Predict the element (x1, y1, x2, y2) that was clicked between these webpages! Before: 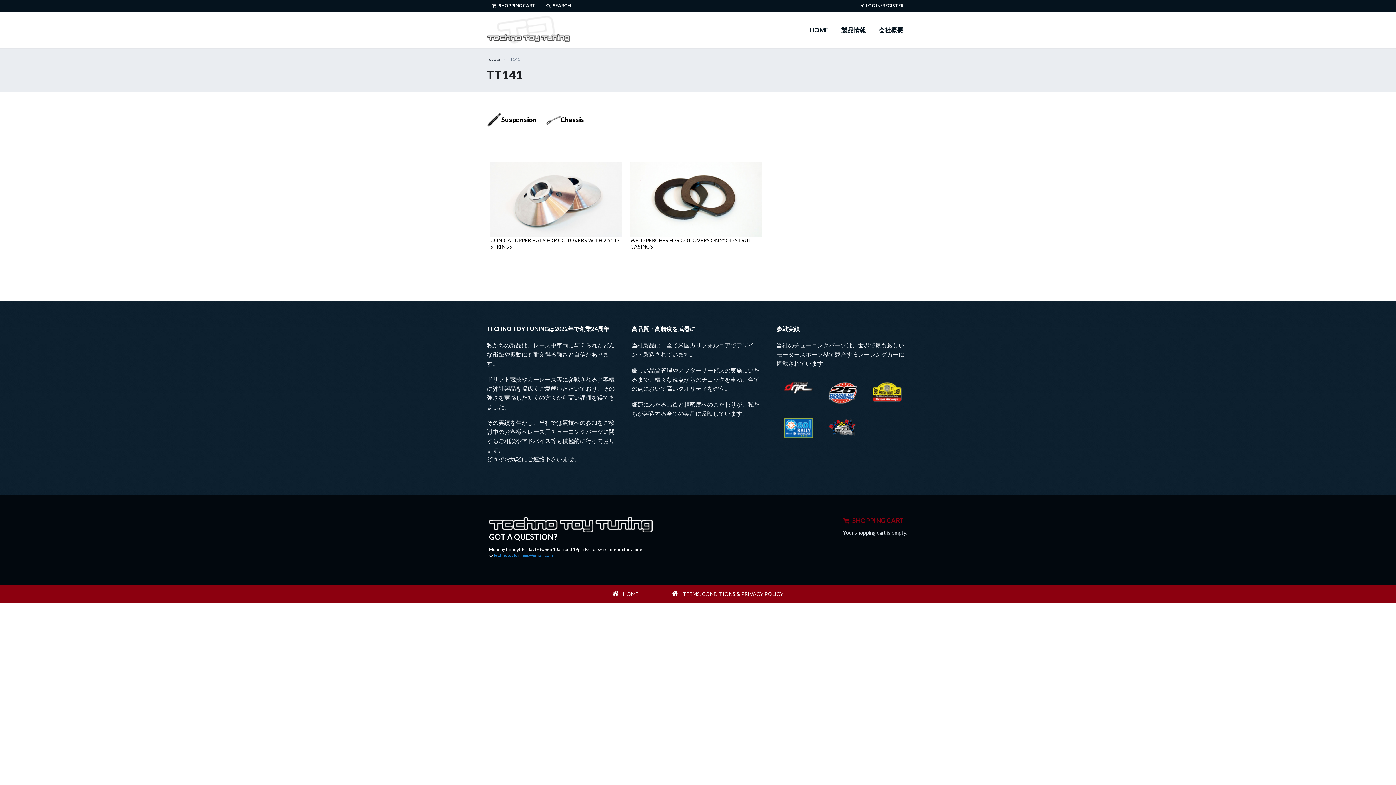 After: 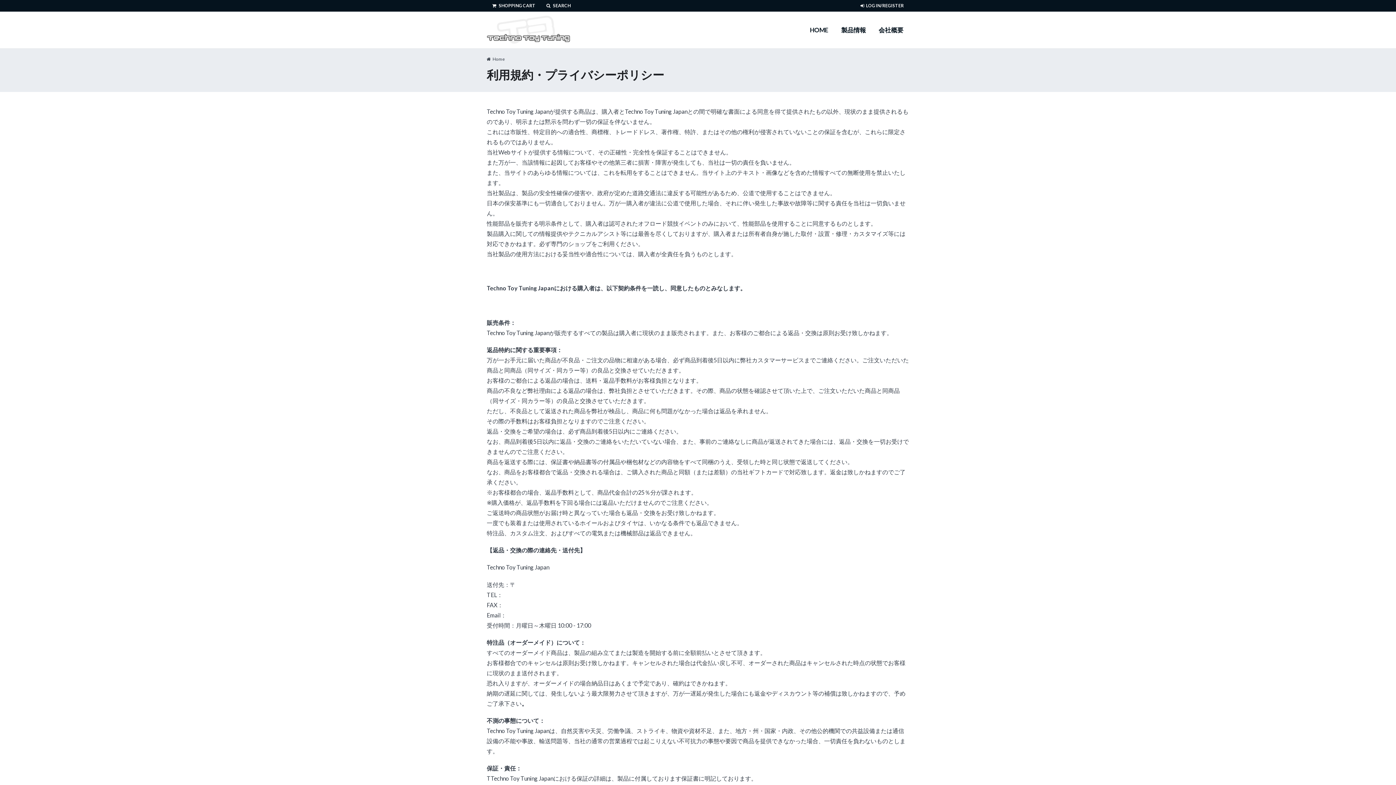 Action: label: TERMS, CONDITIONS & PRIVACY POLICY bbox: (672, 589, 783, 599)